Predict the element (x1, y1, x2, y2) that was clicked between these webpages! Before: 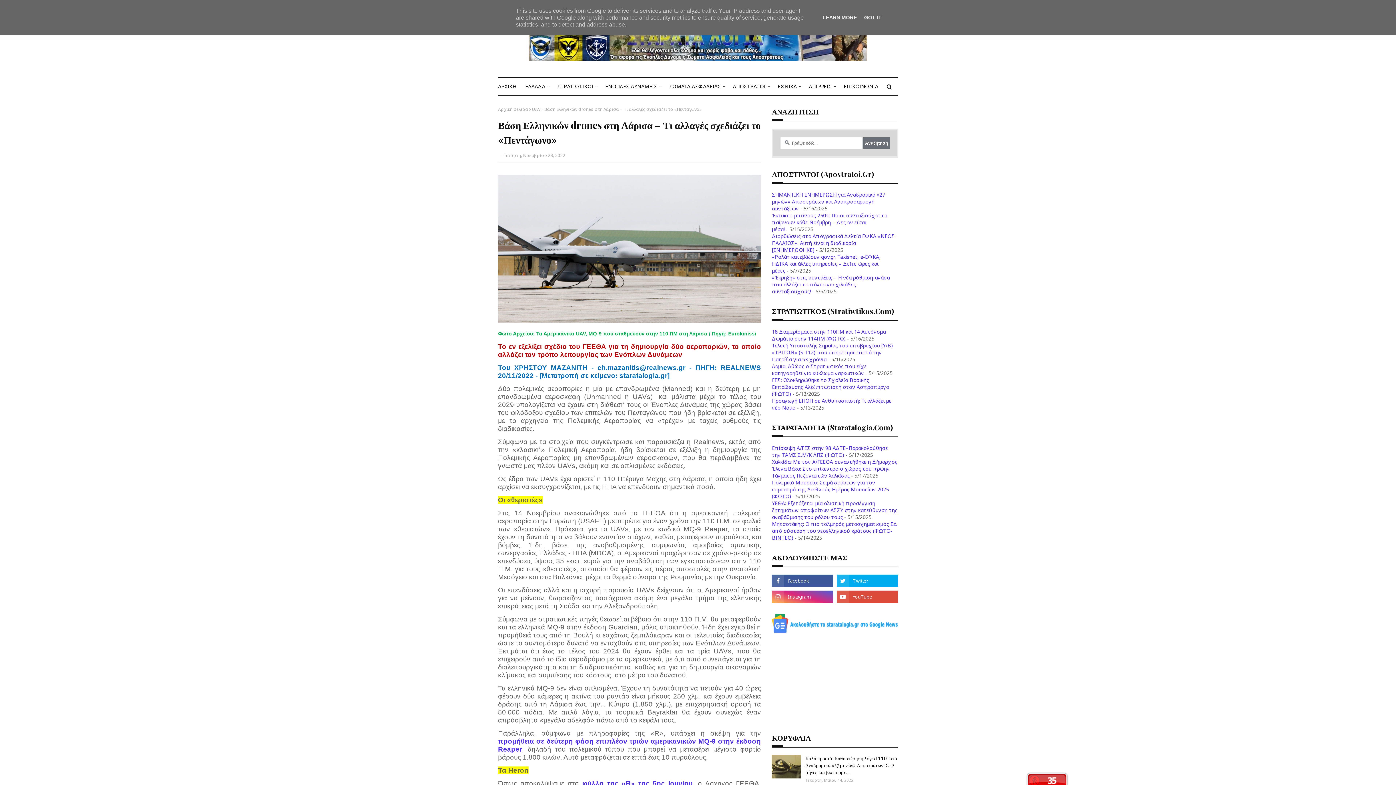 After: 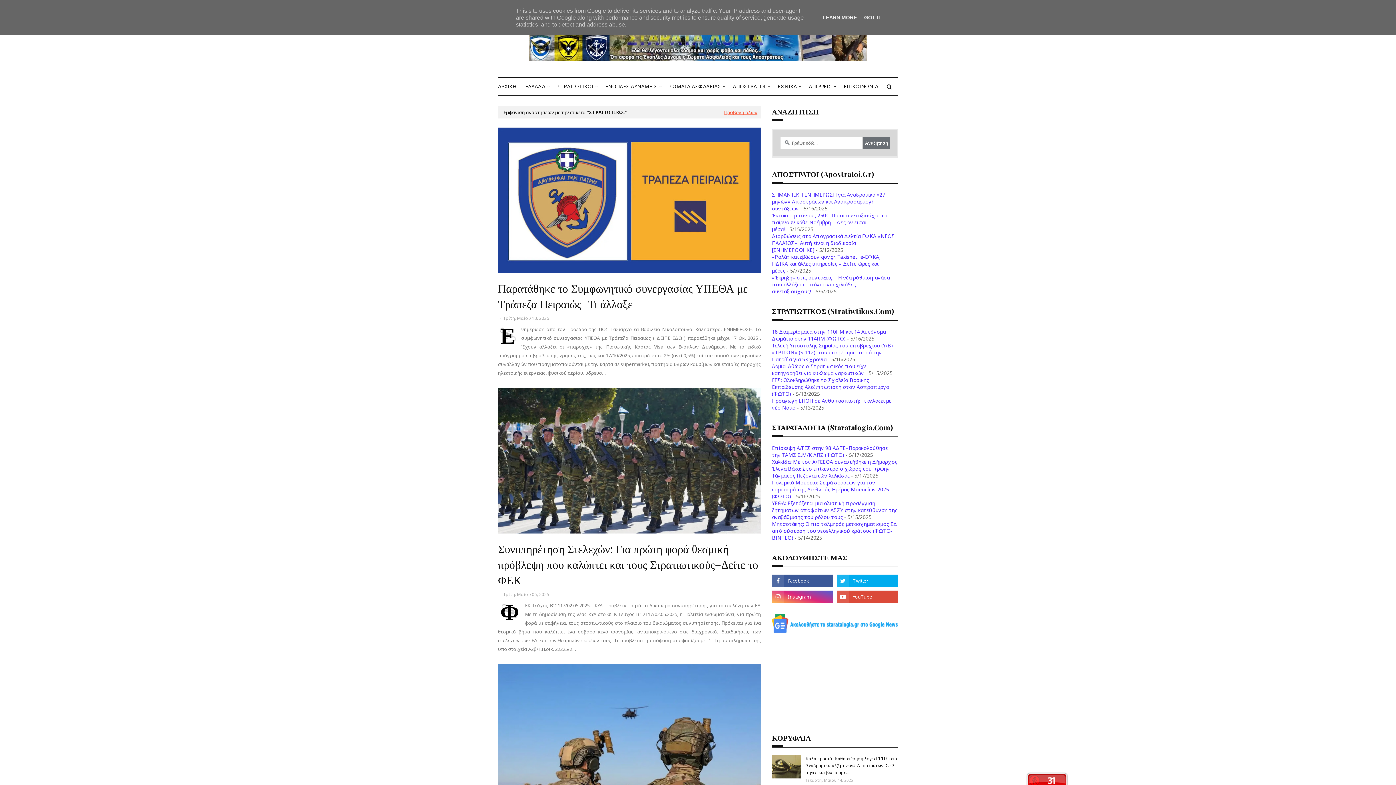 Action: label: ΣΤΡΑΤΙΩΤΙΚΟΙ bbox: (553, 77, 601, 95)